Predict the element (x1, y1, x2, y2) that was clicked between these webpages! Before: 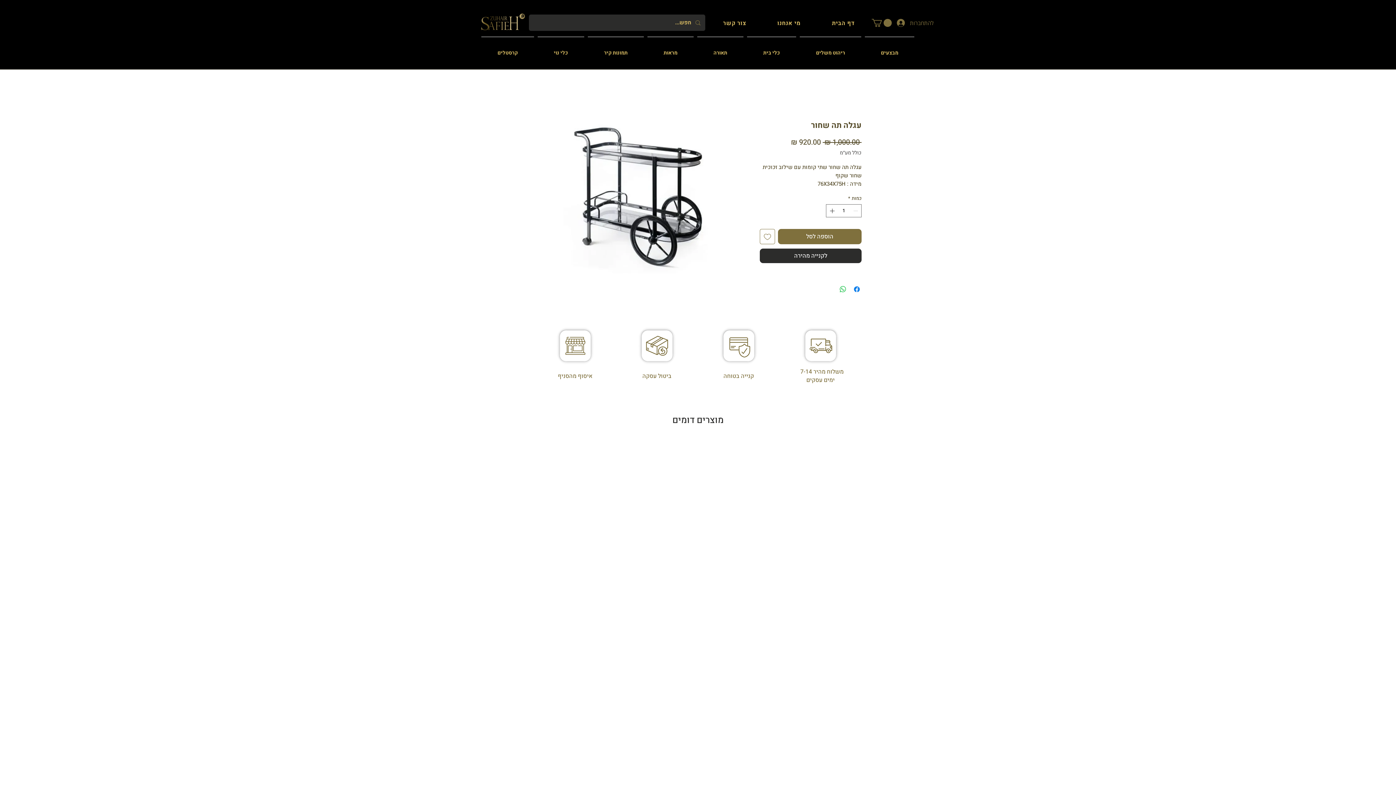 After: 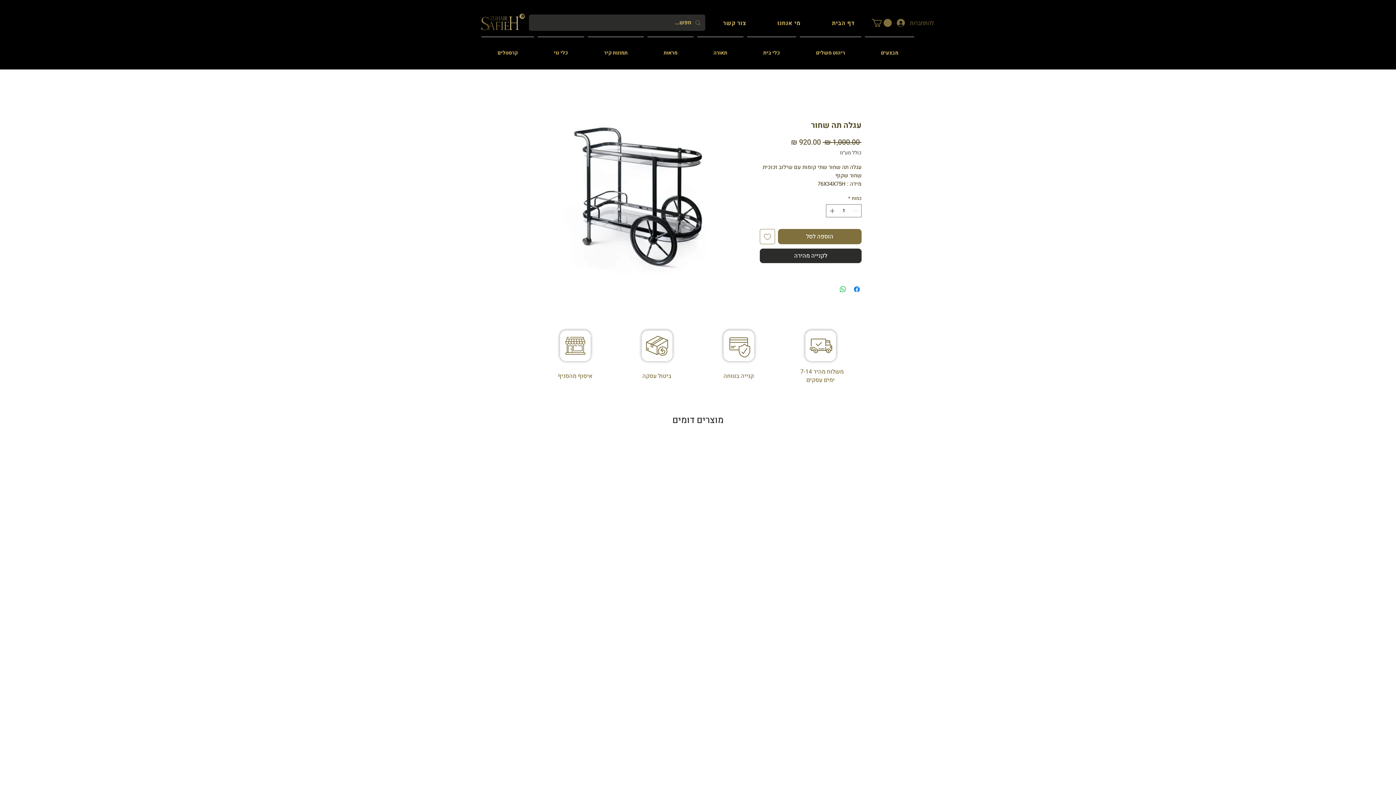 Action: bbox: (872, 18, 892, 27)